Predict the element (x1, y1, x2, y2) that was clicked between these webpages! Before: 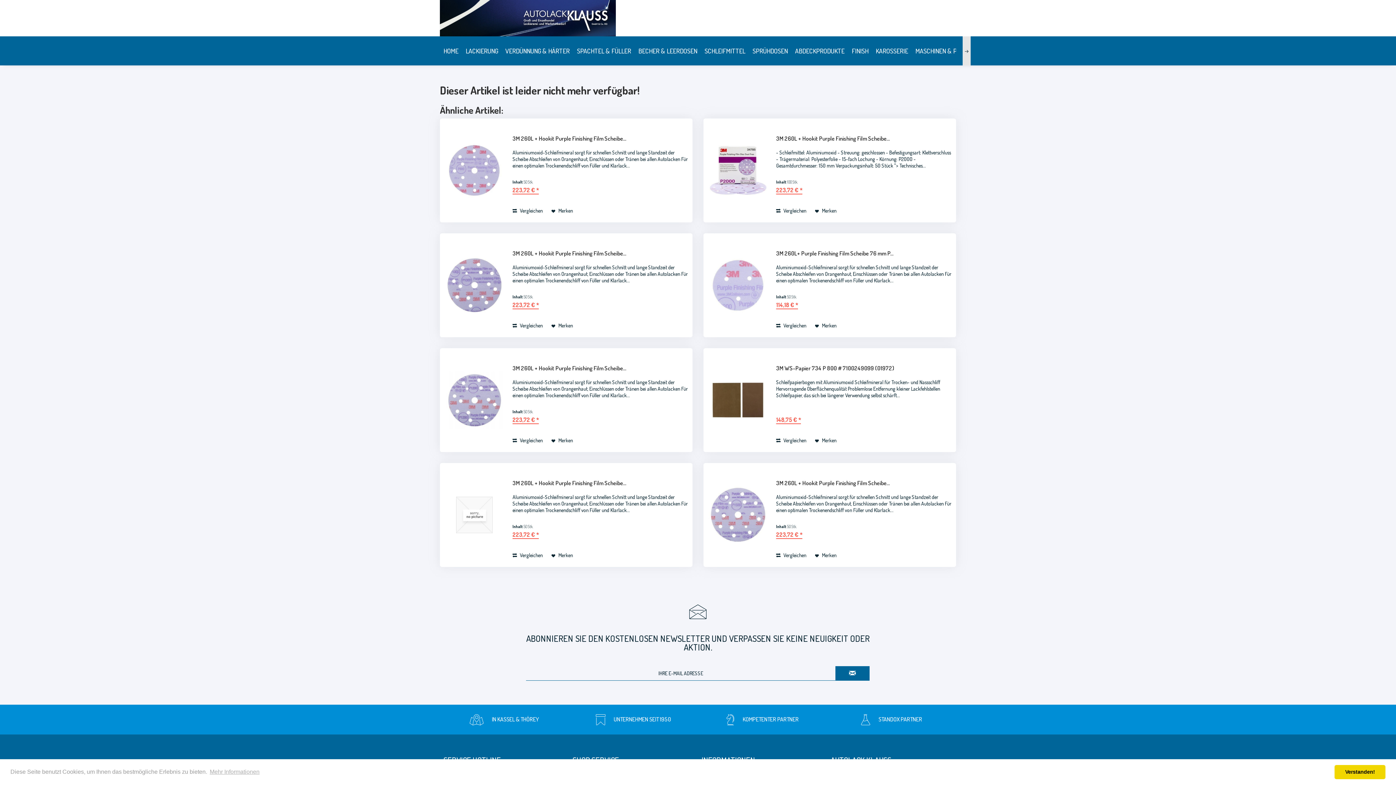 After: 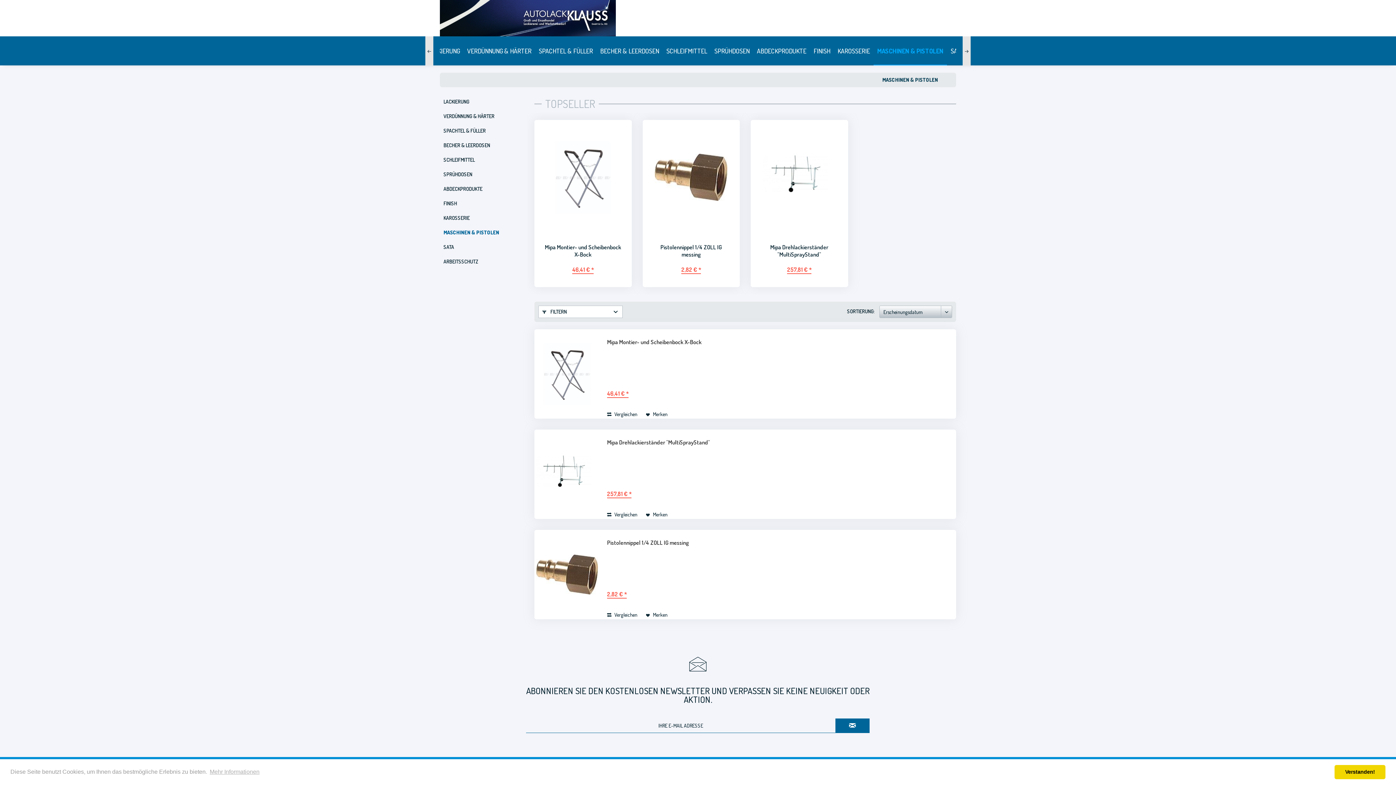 Action: bbox: (912, 36, 982, 65) label: Maschinen & Pistolen